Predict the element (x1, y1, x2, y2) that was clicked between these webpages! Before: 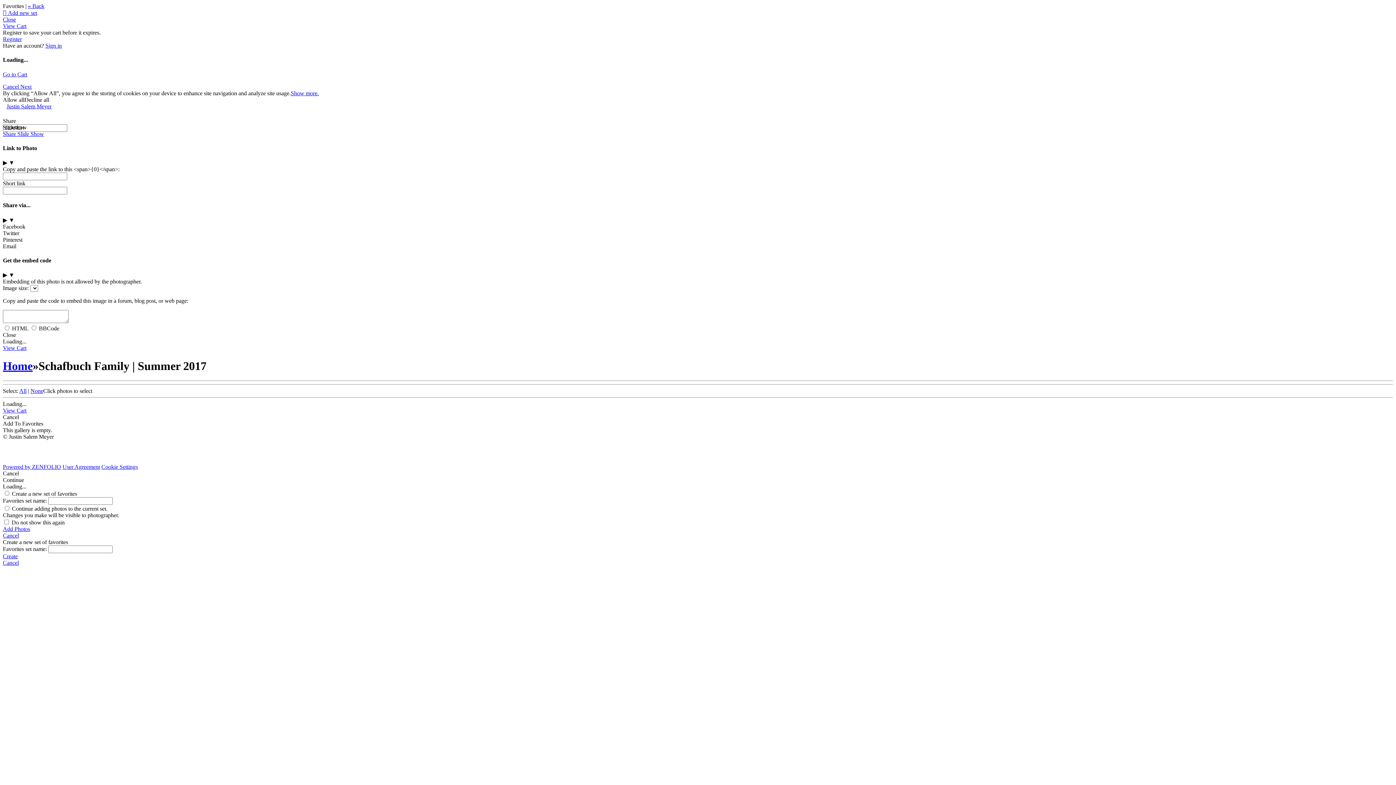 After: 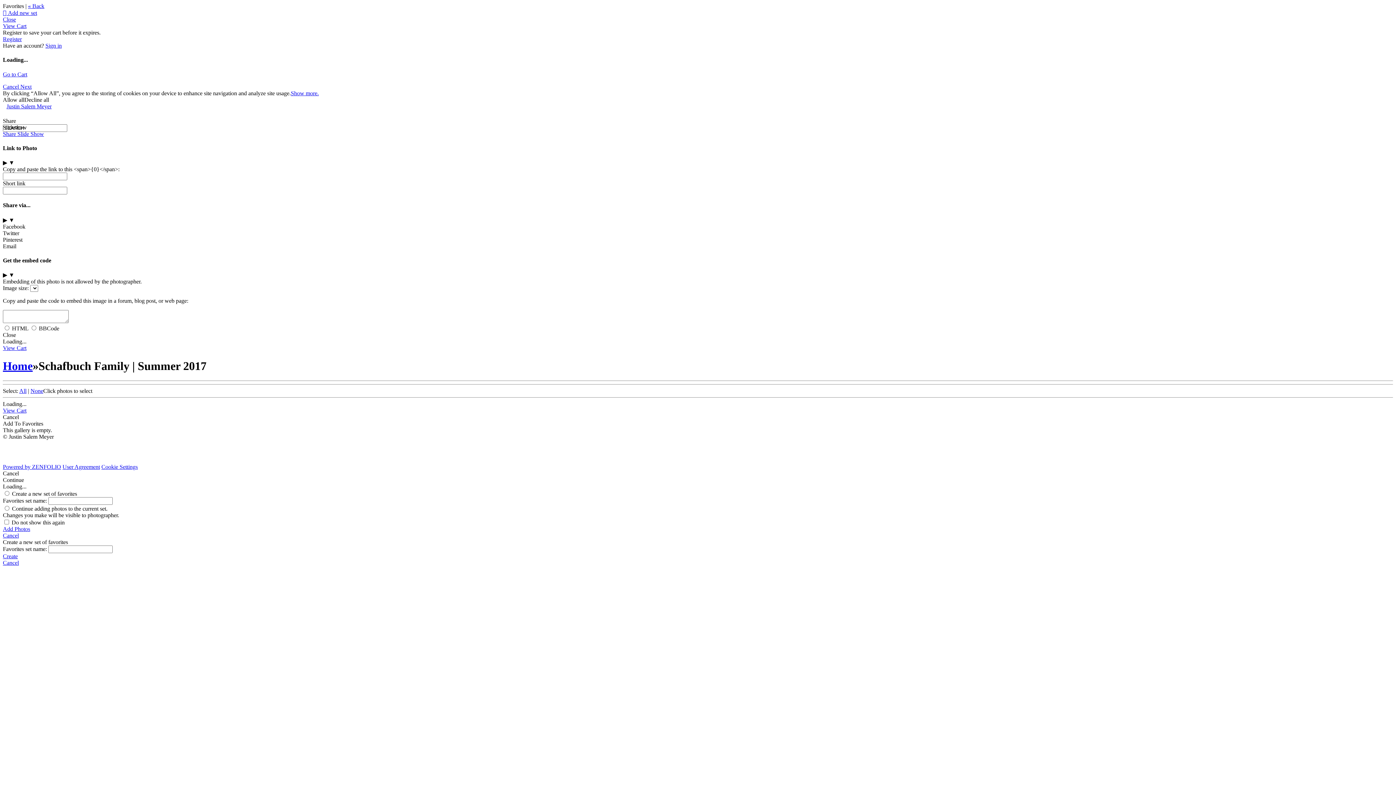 Action: bbox: (2, 9, 37, 16) label:  Add new set